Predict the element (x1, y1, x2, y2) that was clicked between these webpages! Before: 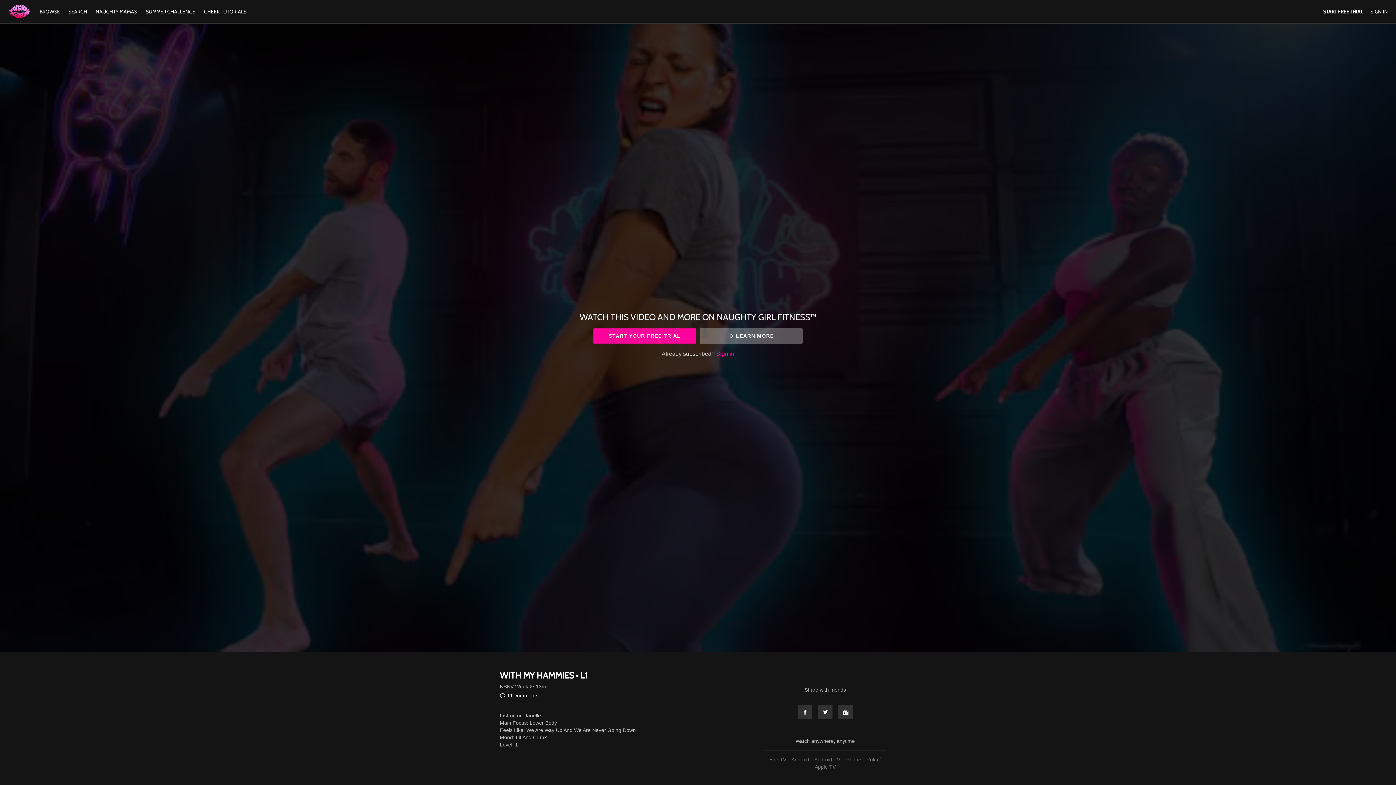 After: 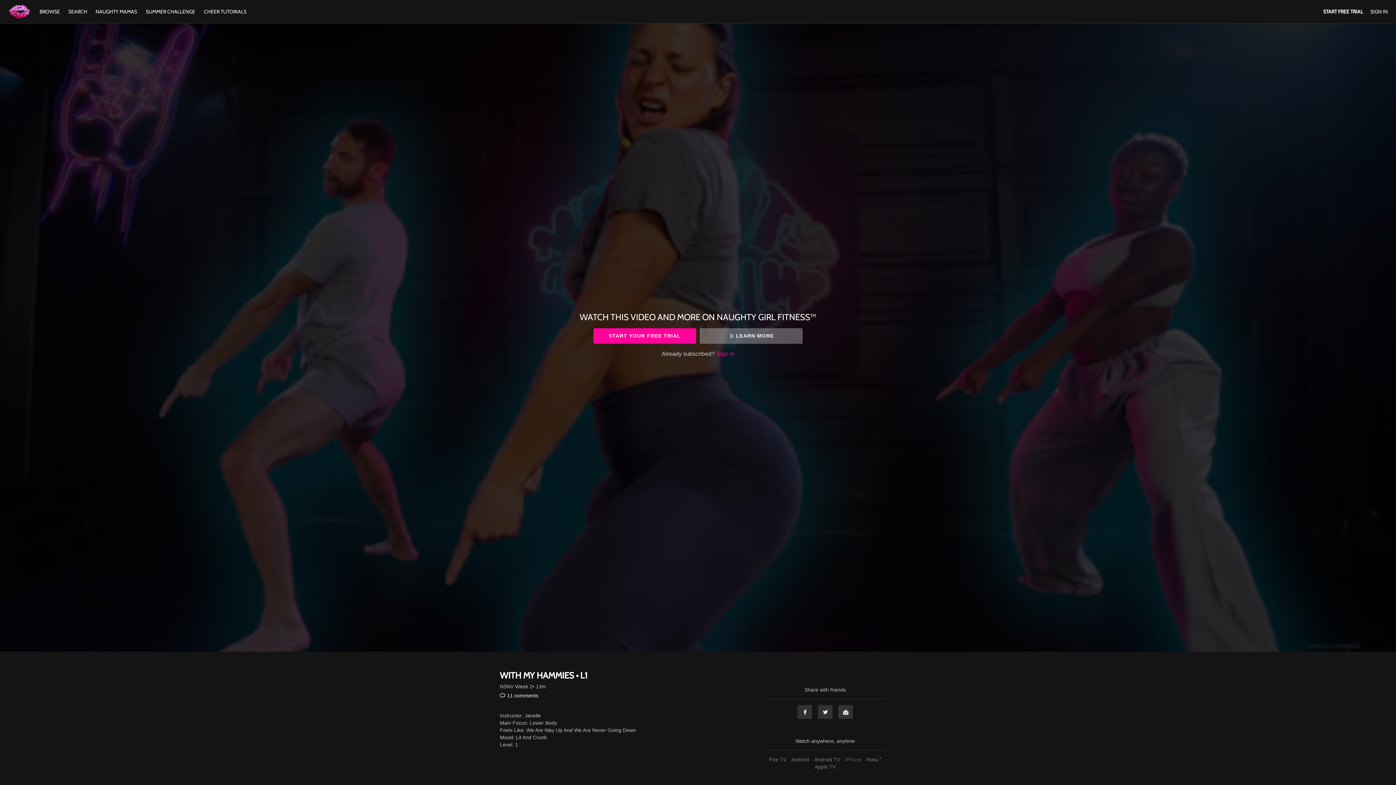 Action: label: iPhone bbox: (843, 757, 863, 762)